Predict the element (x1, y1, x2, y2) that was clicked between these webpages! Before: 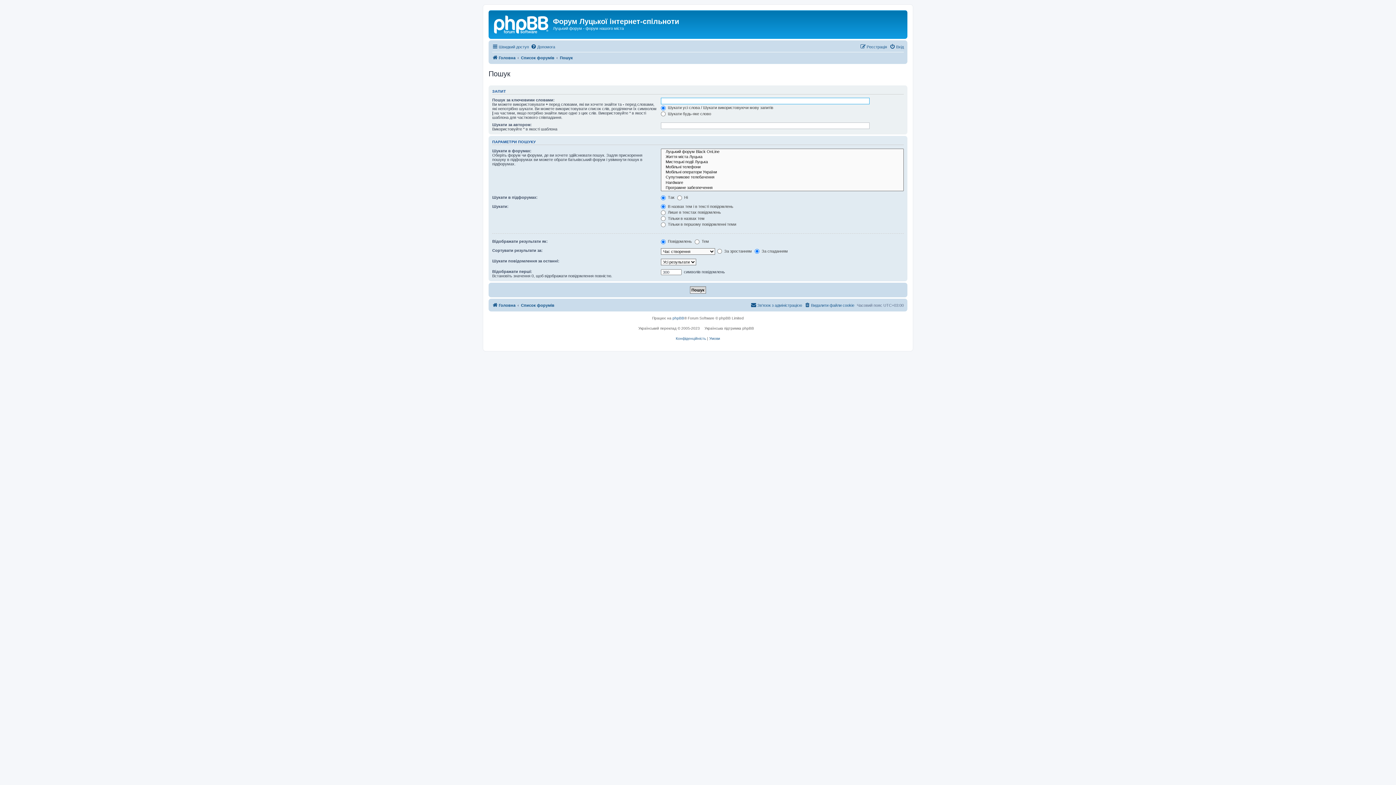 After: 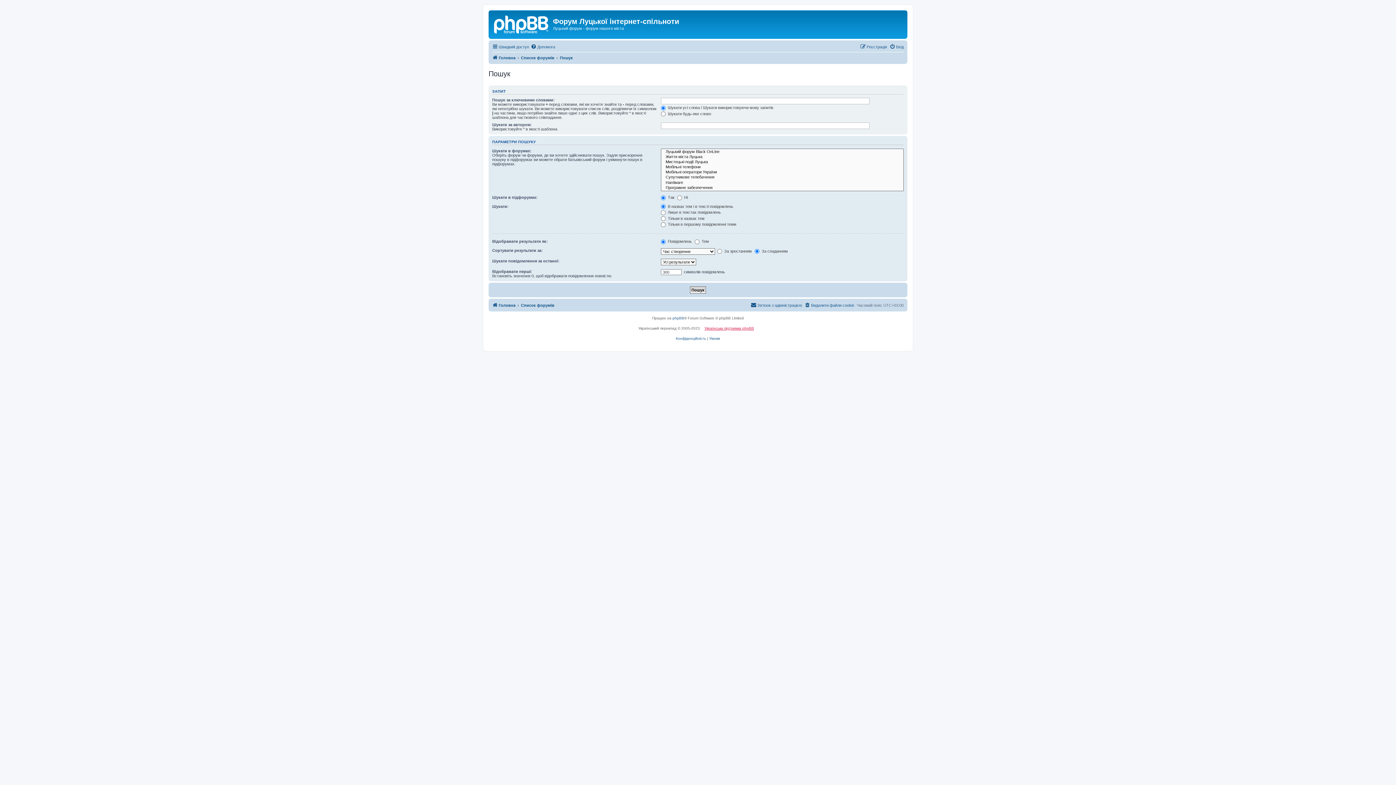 Action: label: Українська підтримка phpBB bbox: (701, 321, 757, 335)